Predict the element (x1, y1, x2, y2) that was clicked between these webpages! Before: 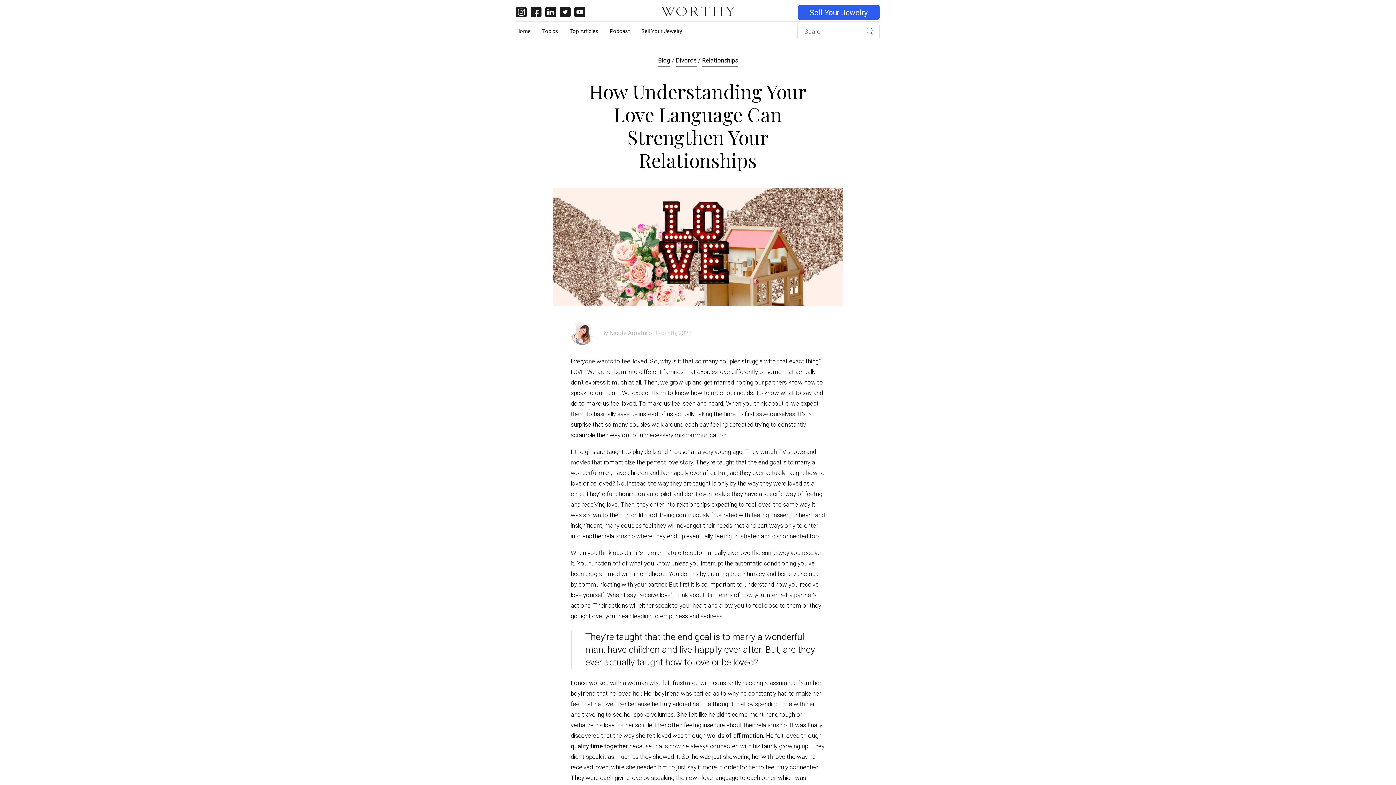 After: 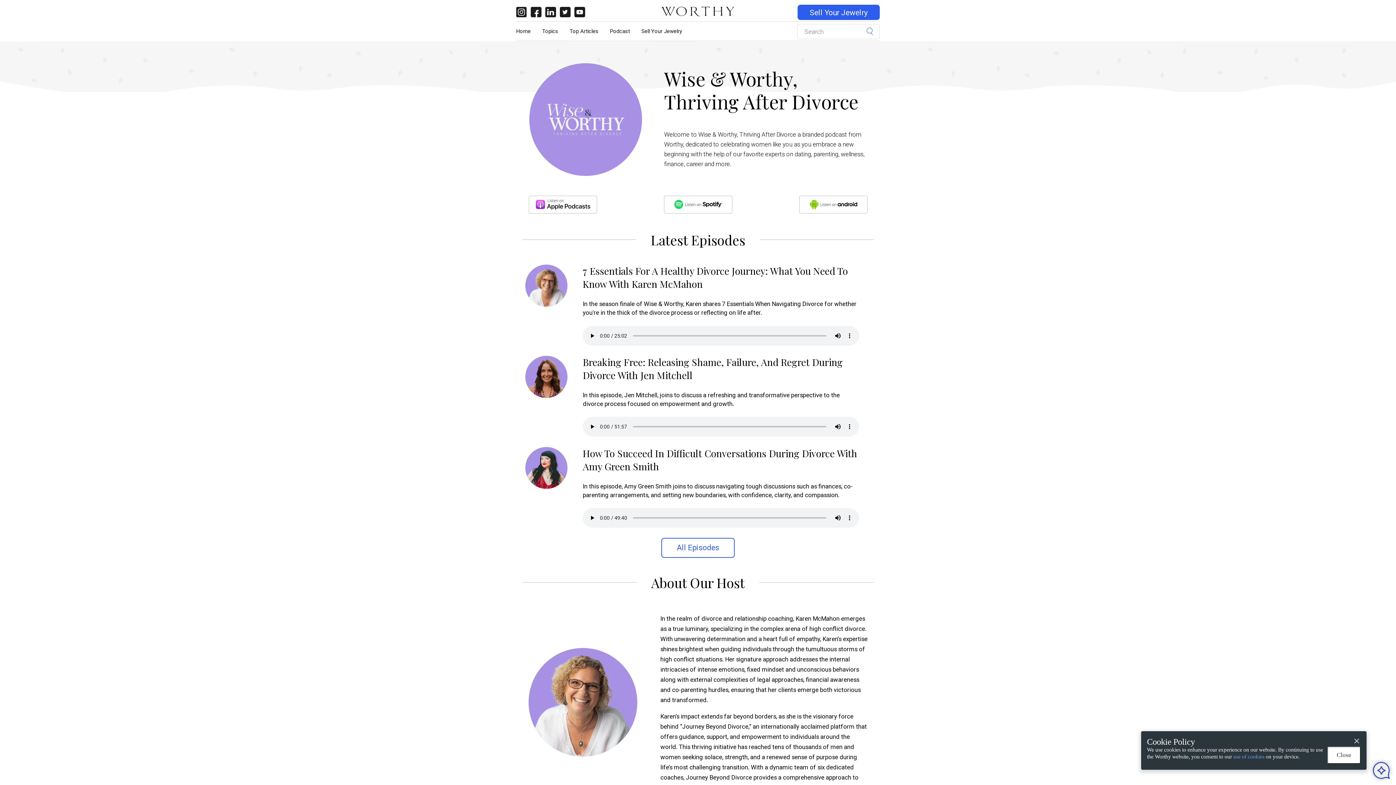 Action: bbox: (610, 21, 641, 40) label: Podcast